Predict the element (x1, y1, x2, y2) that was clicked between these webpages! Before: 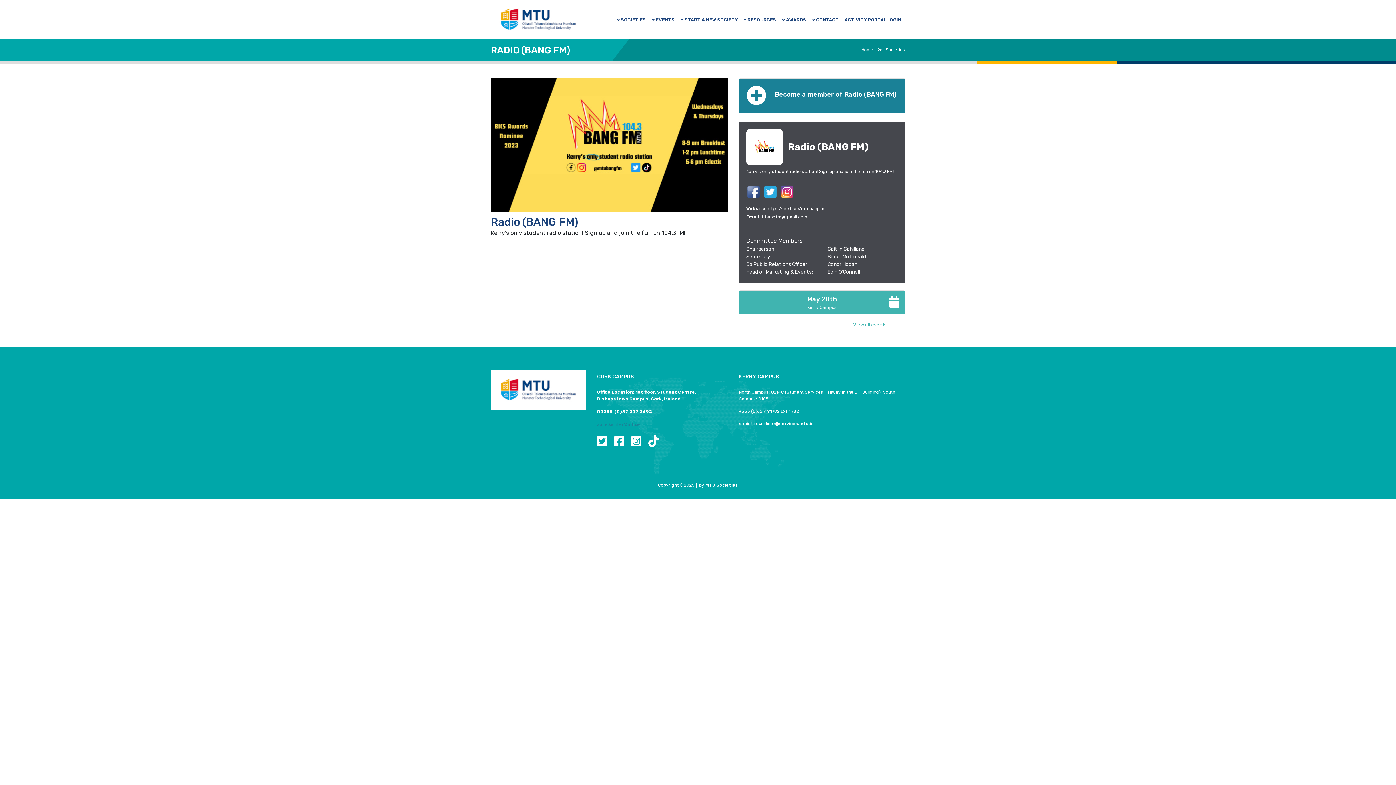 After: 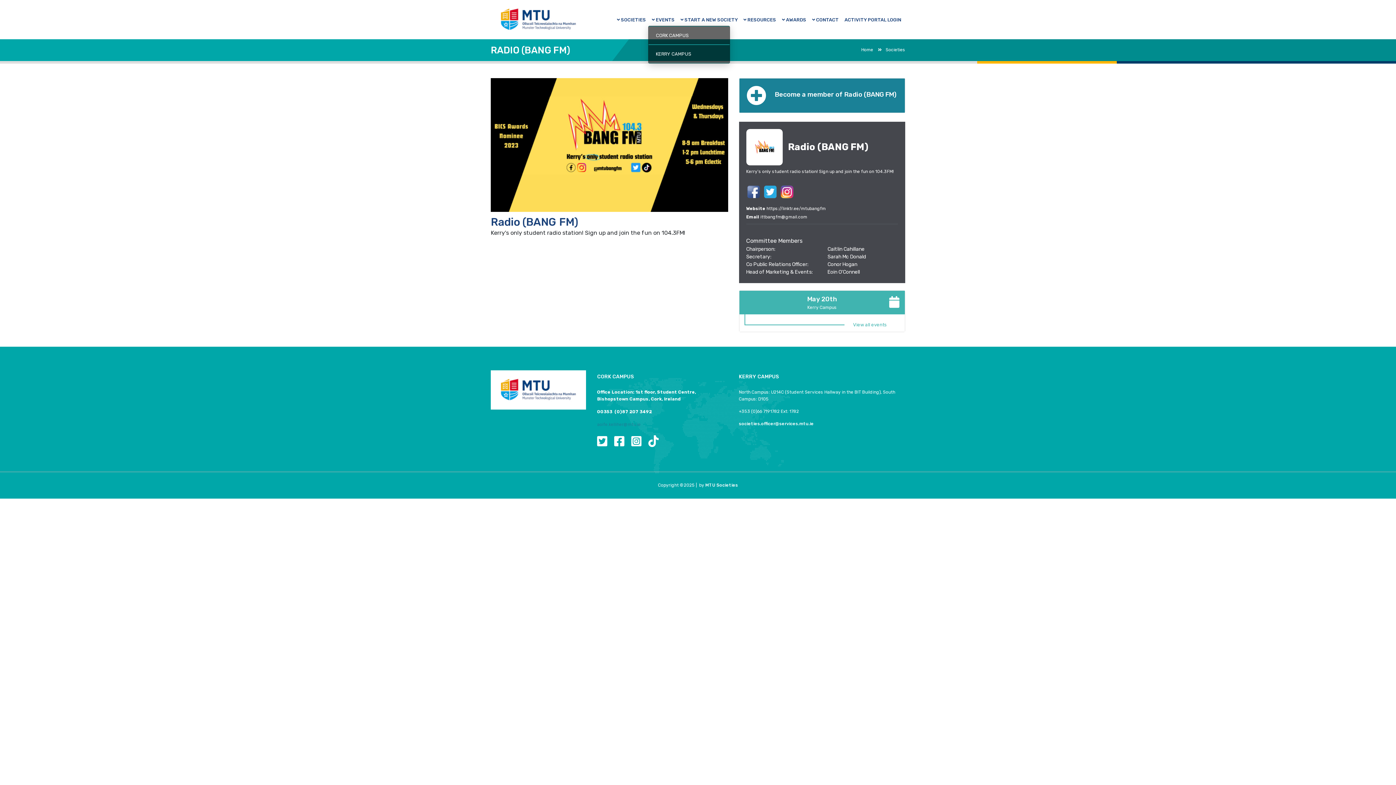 Action: label:  EVENTS bbox: (648, 13, 678, 25)